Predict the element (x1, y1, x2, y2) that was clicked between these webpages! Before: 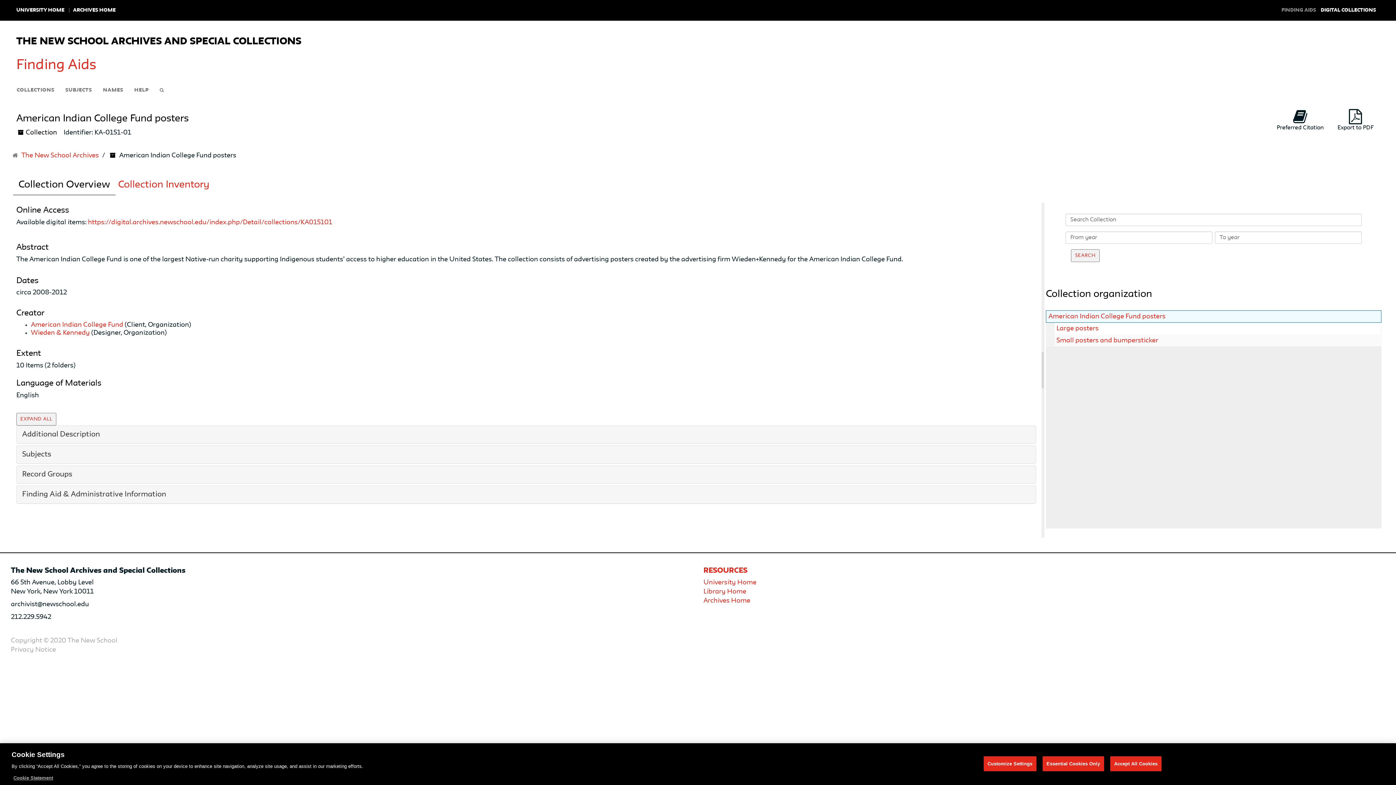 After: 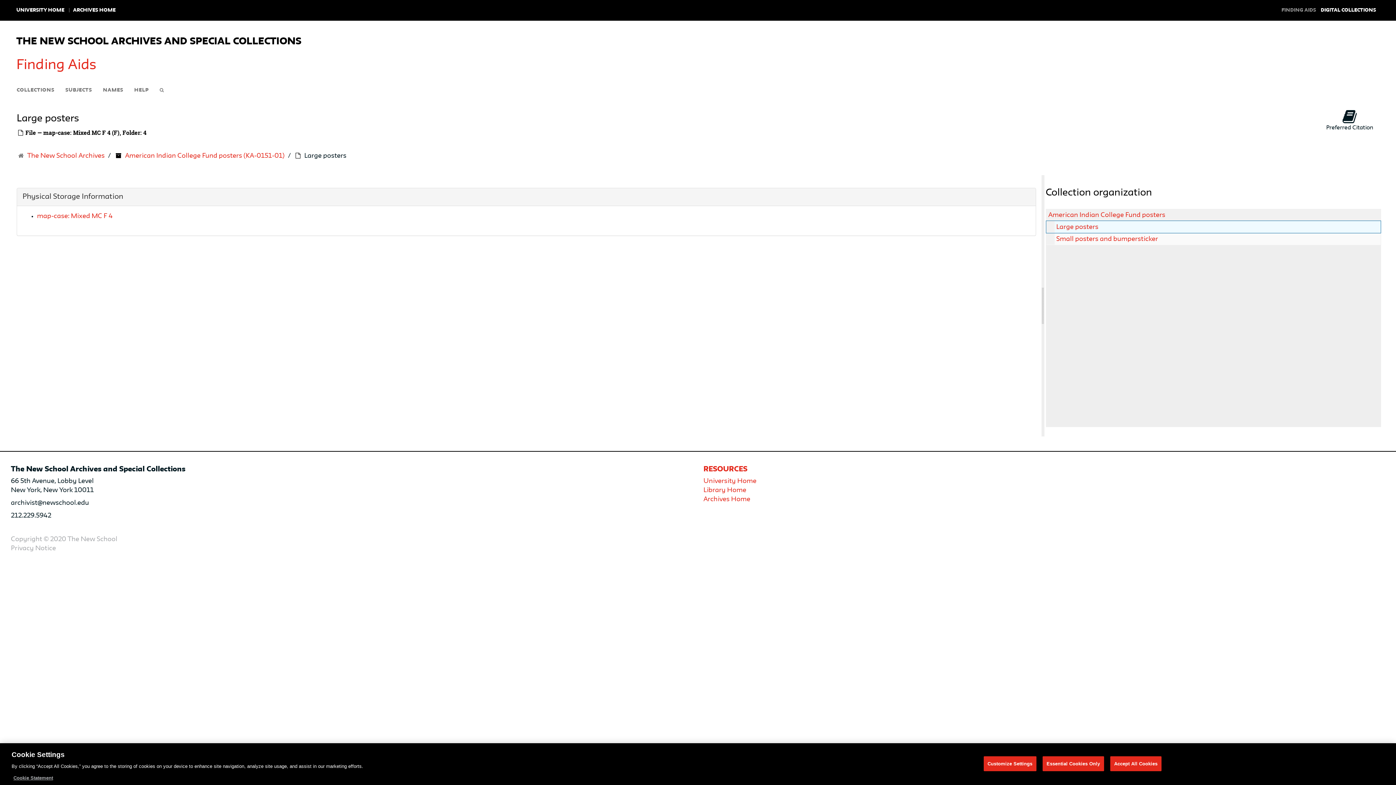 Action: label: Large posters bbox: (1056, 325, 1098, 331)